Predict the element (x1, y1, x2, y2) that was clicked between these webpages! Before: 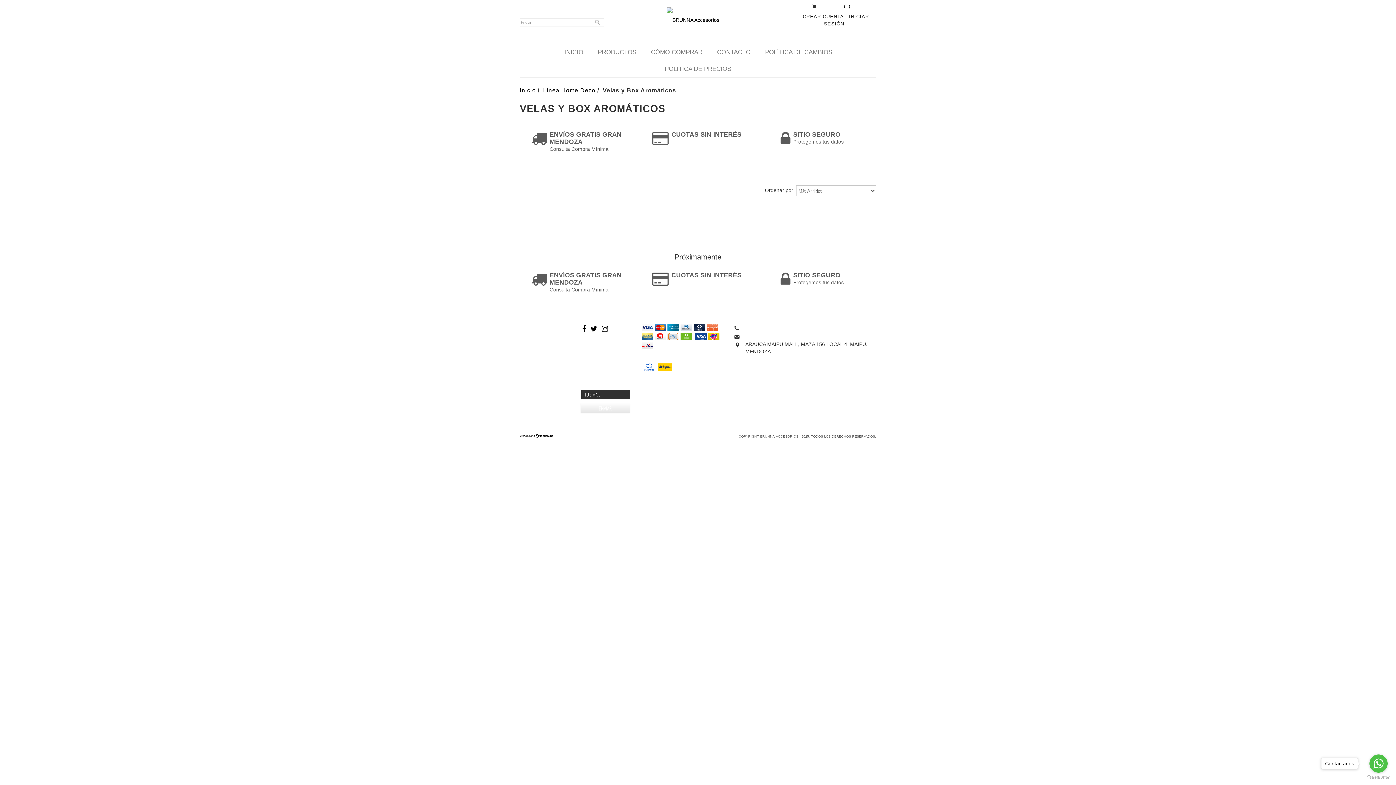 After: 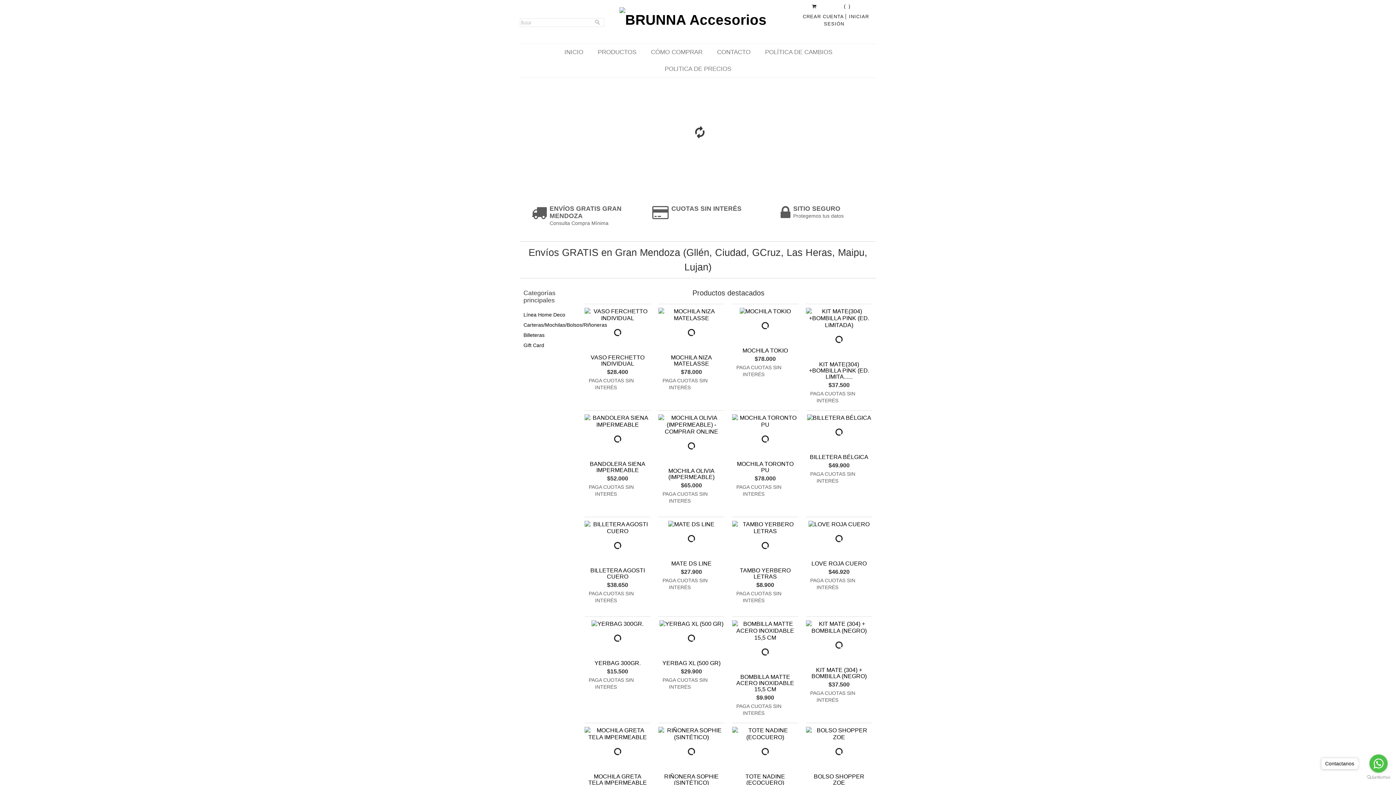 Action: label: INICIO bbox: (557, 44, 590, 60)